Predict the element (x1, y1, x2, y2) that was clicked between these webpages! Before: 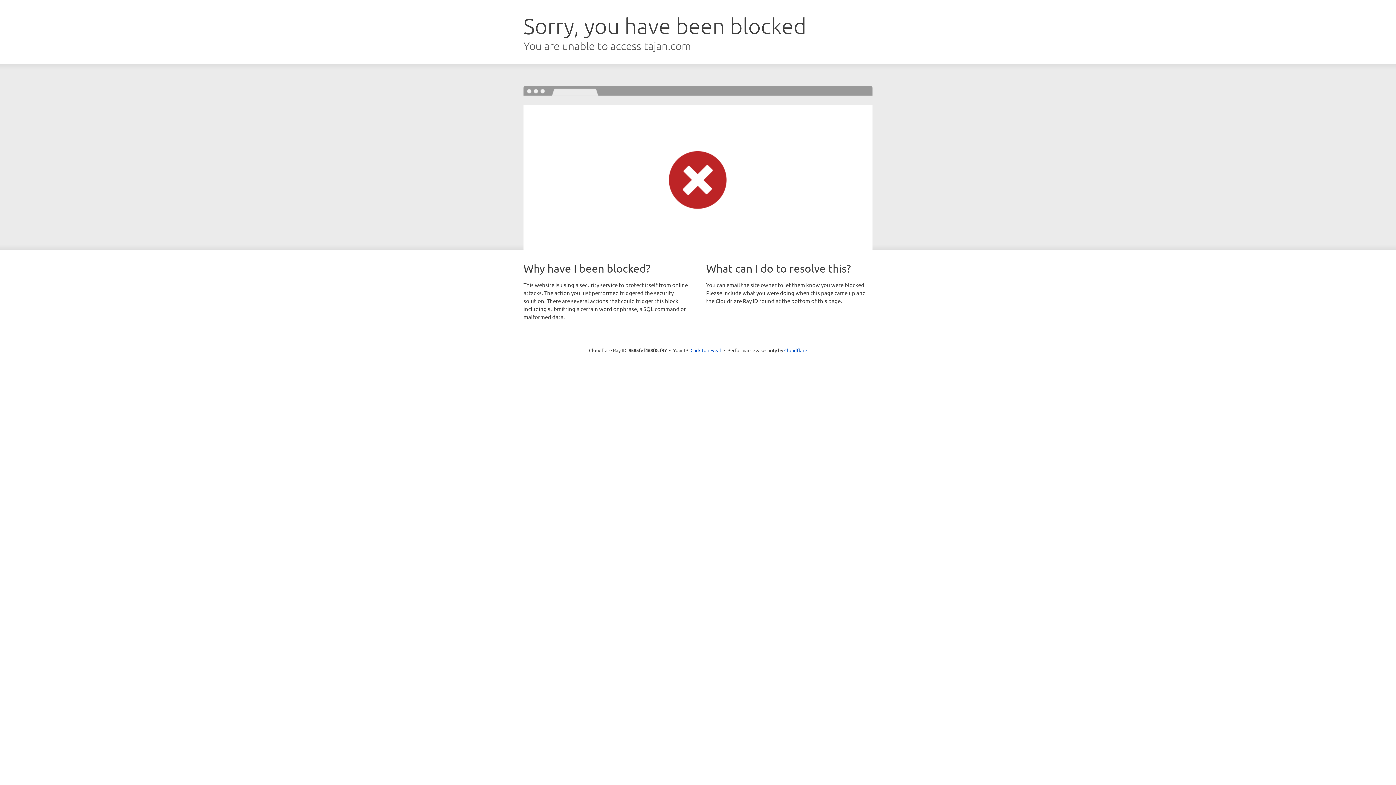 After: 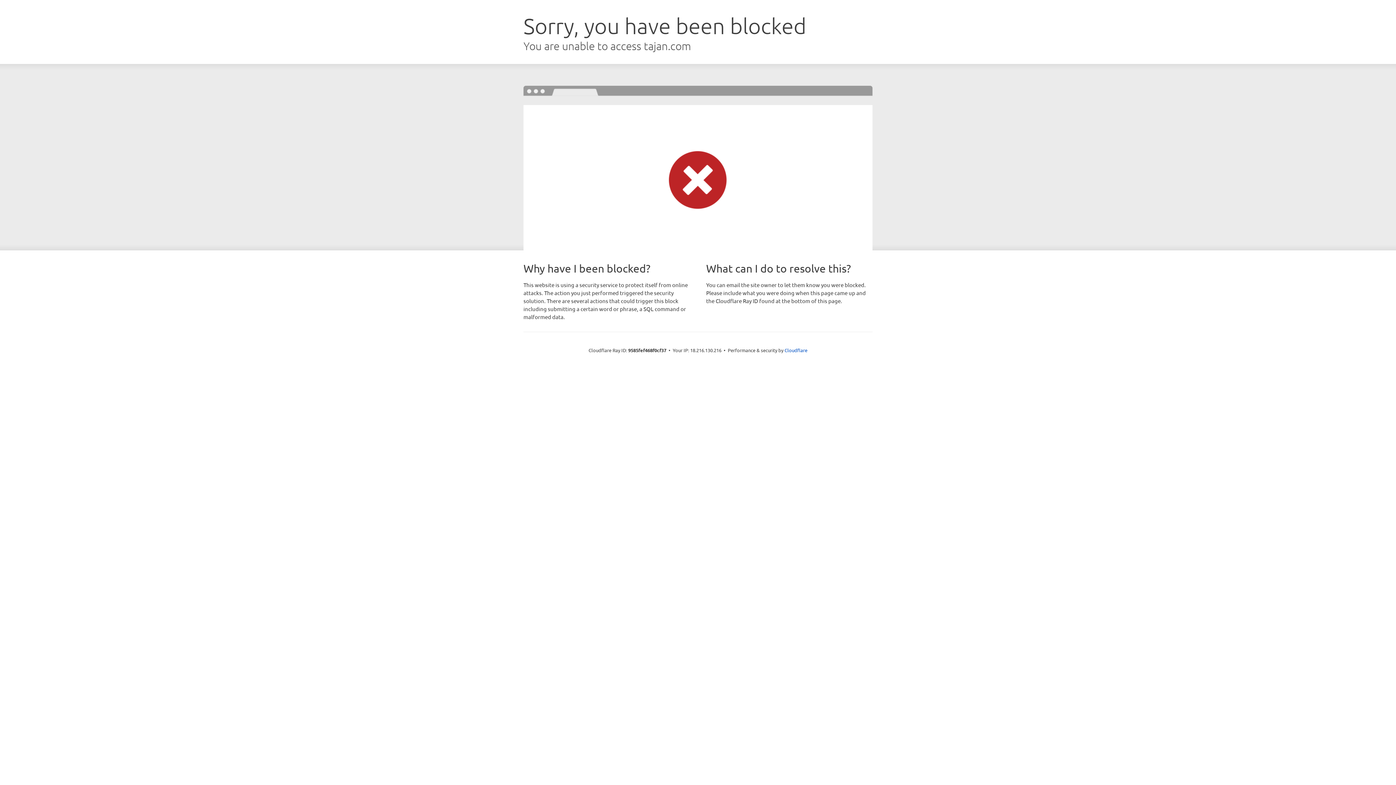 Action: bbox: (690, 346, 721, 353) label: Click to reveal